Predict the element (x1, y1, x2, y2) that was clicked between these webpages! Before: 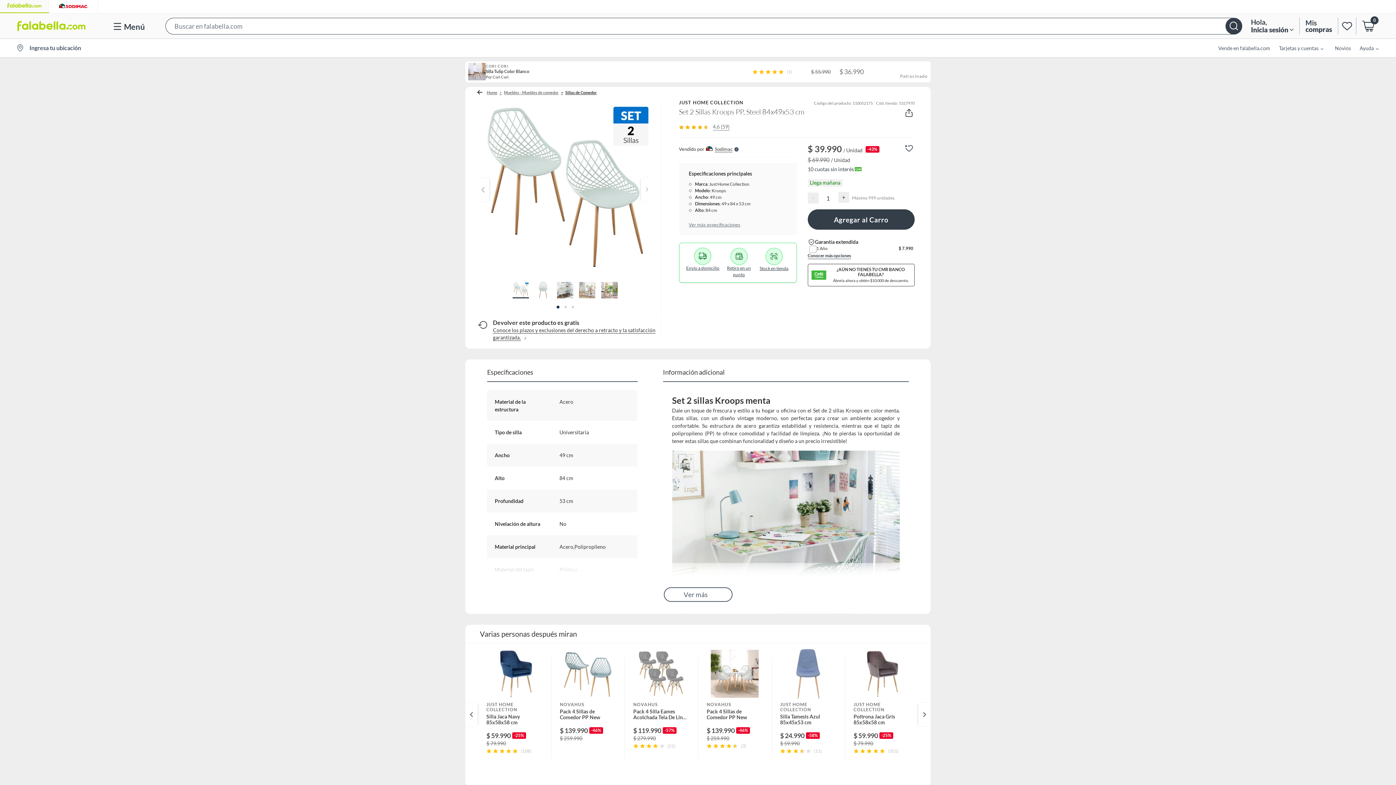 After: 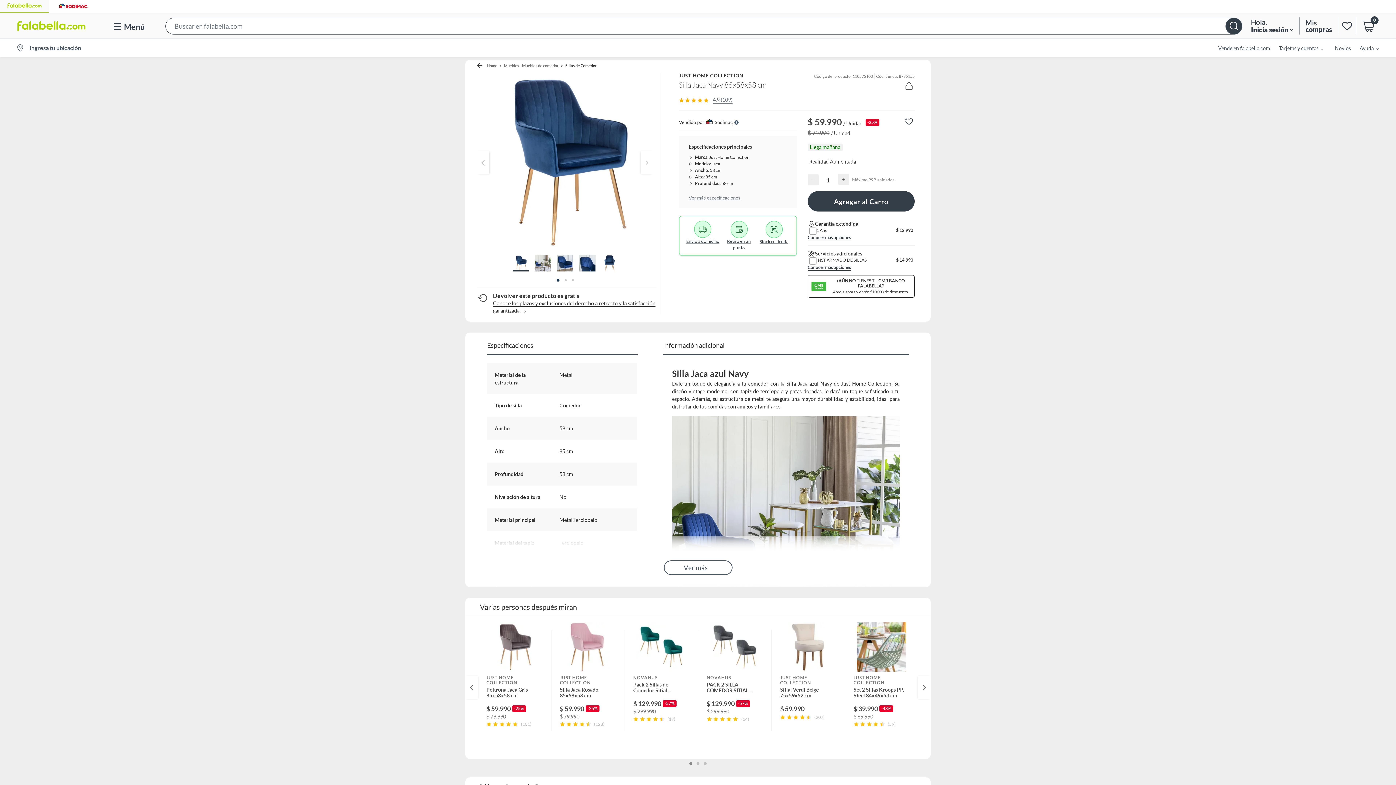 Action: label: JUST HOME COLLECTION
Silla Jaca Navy 85x58x58 cm
$ 59.990
-25%
$ 79.990
(108) bbox: (477, 649, 551, 773)